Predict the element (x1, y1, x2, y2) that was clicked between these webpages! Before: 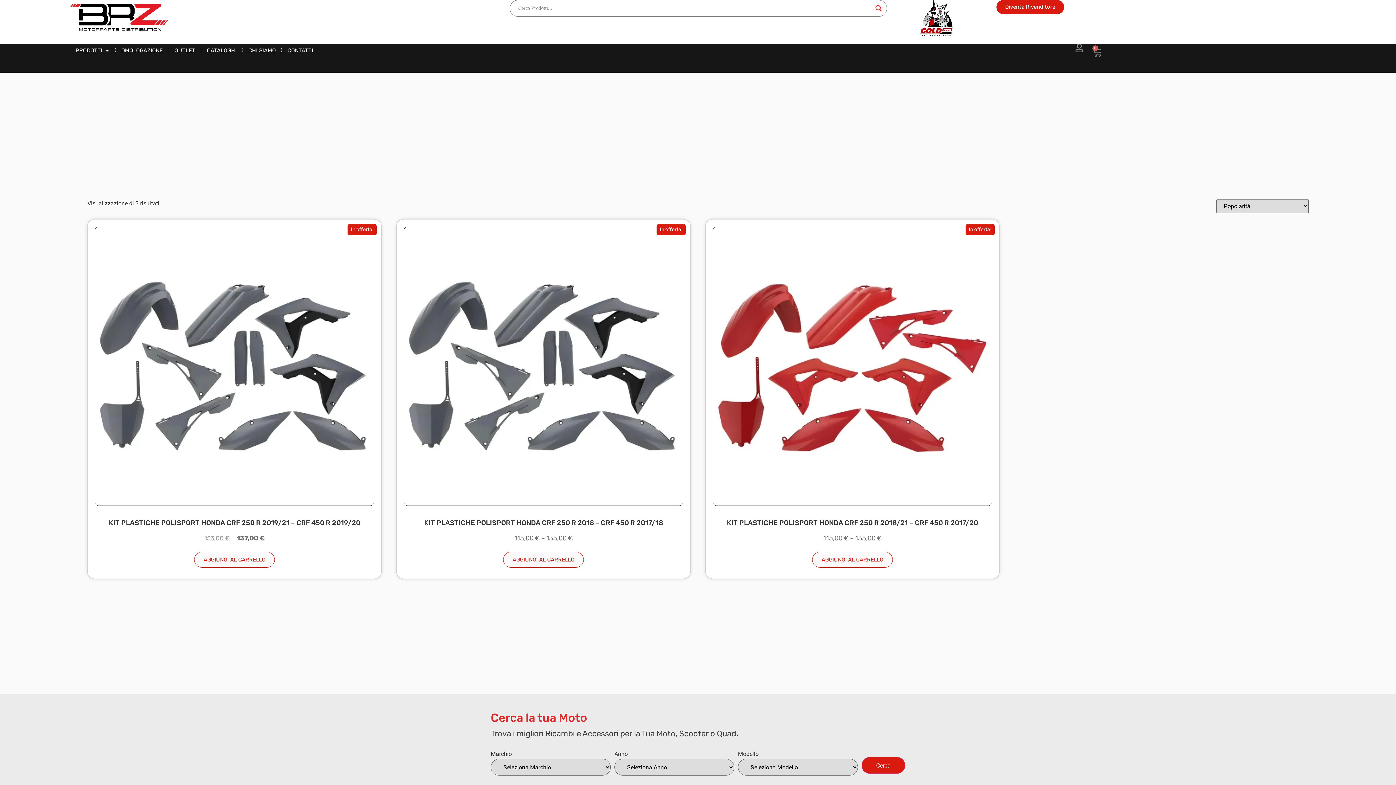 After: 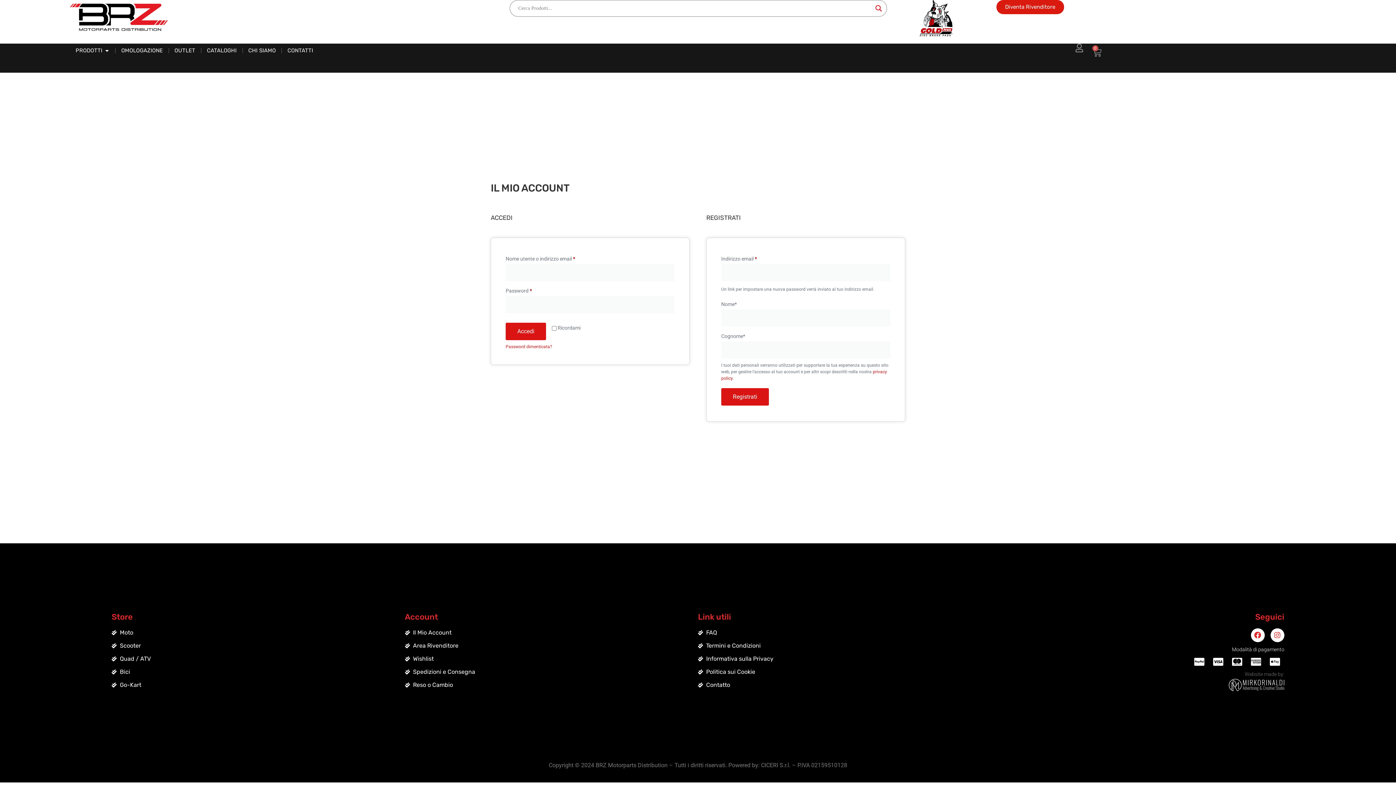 Action: bbox: (1075, 43, 1083, 52)